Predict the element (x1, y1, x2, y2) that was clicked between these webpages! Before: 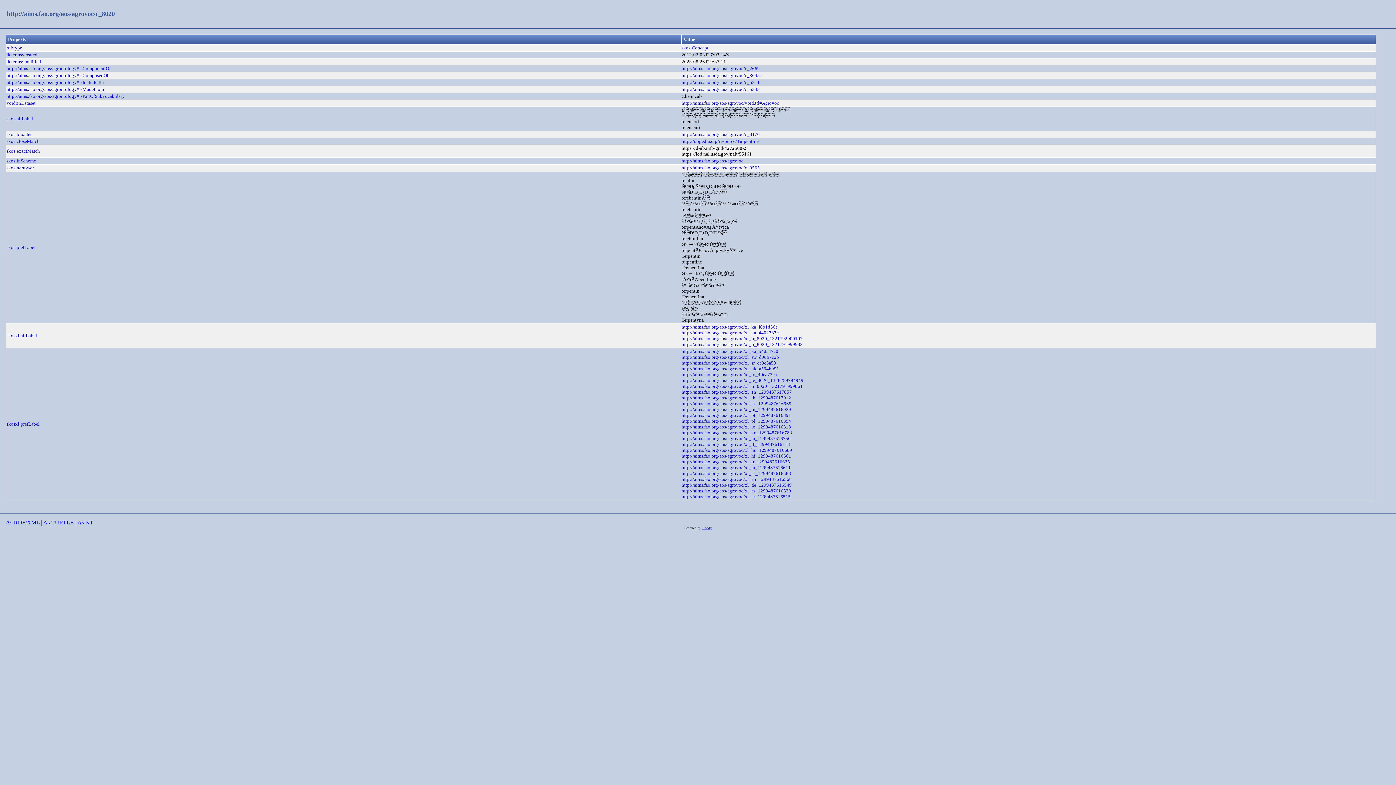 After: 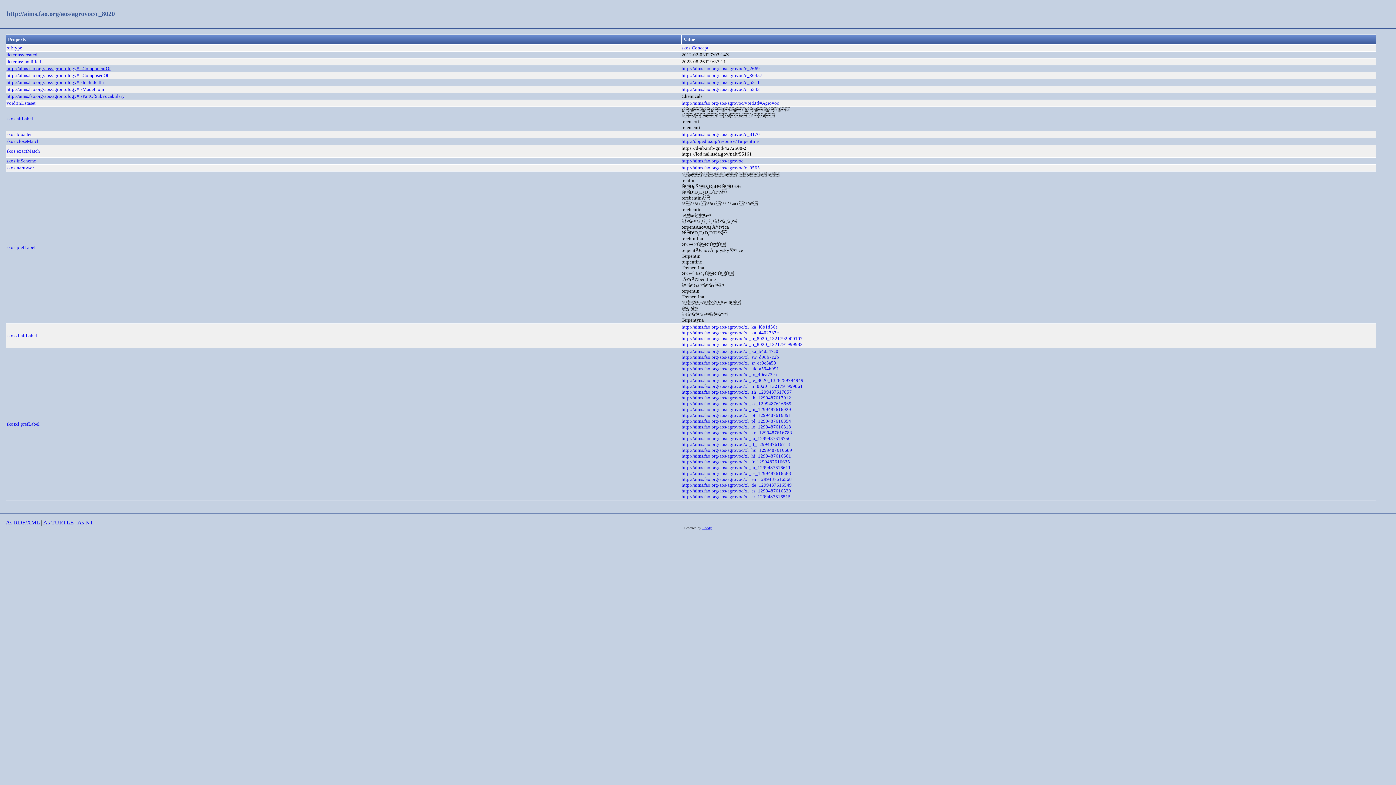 Action: label: http://aims.fao.org/aos/agrontology#isComponentOf bbox: (6, 65, 110, 71)